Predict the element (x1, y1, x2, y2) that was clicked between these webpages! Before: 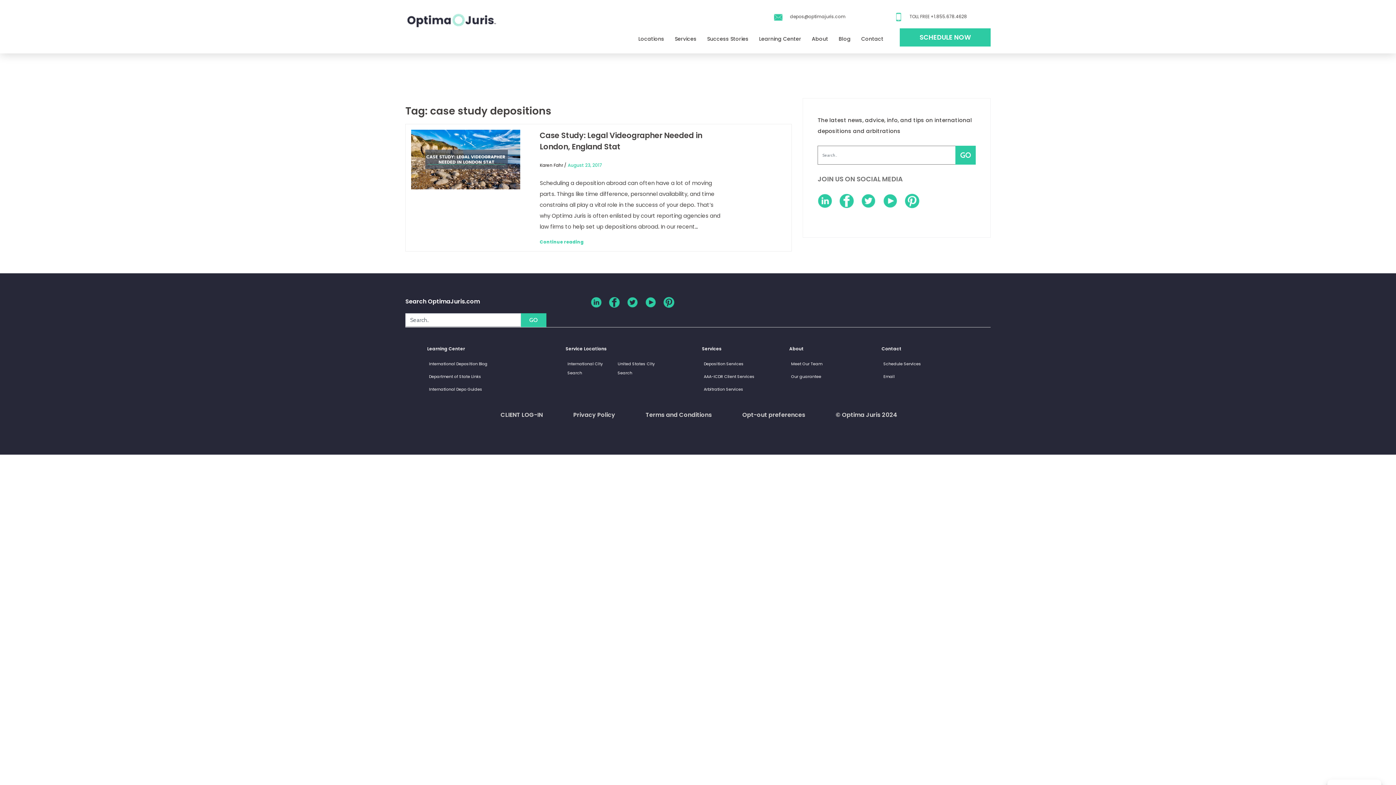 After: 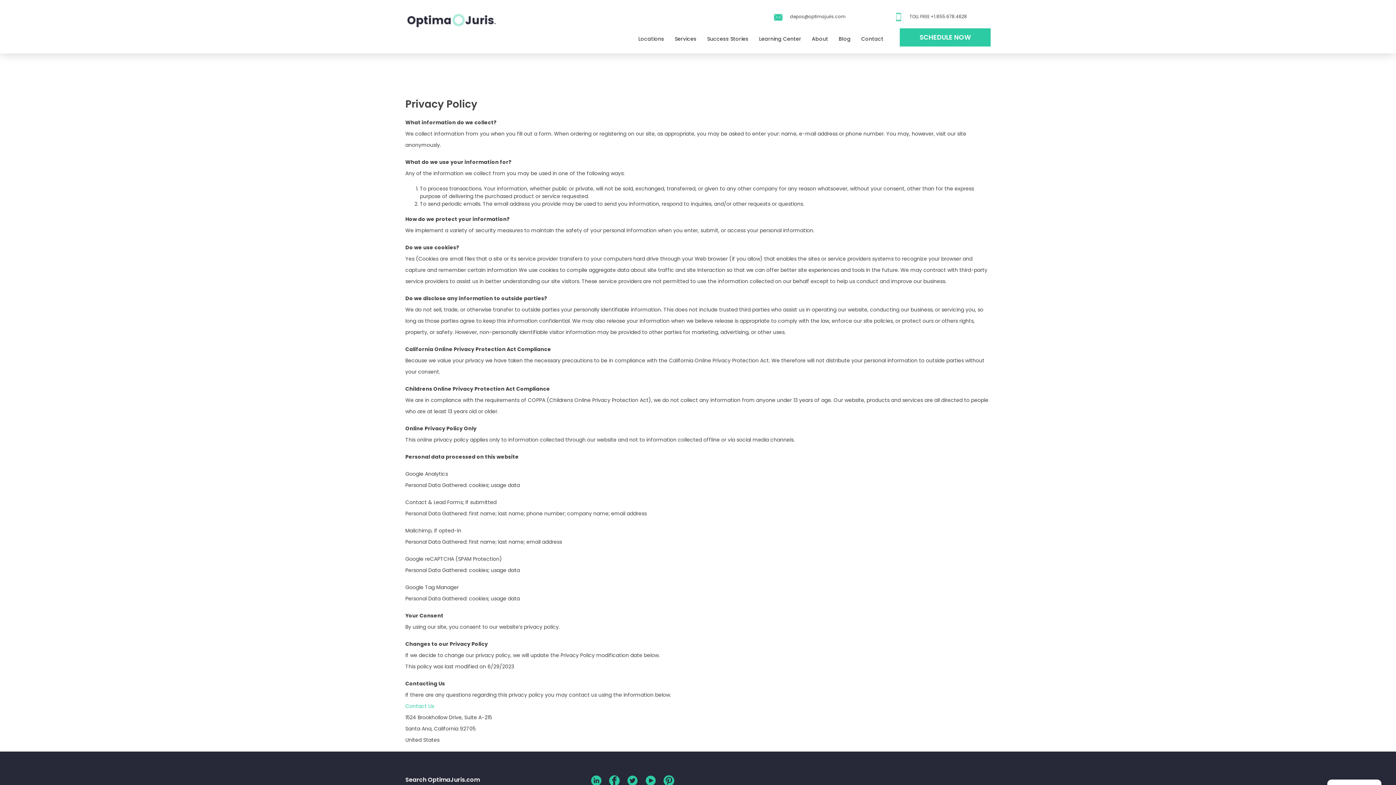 Action: label: Privacy Policy bbox: (573, 410, 615, 419)